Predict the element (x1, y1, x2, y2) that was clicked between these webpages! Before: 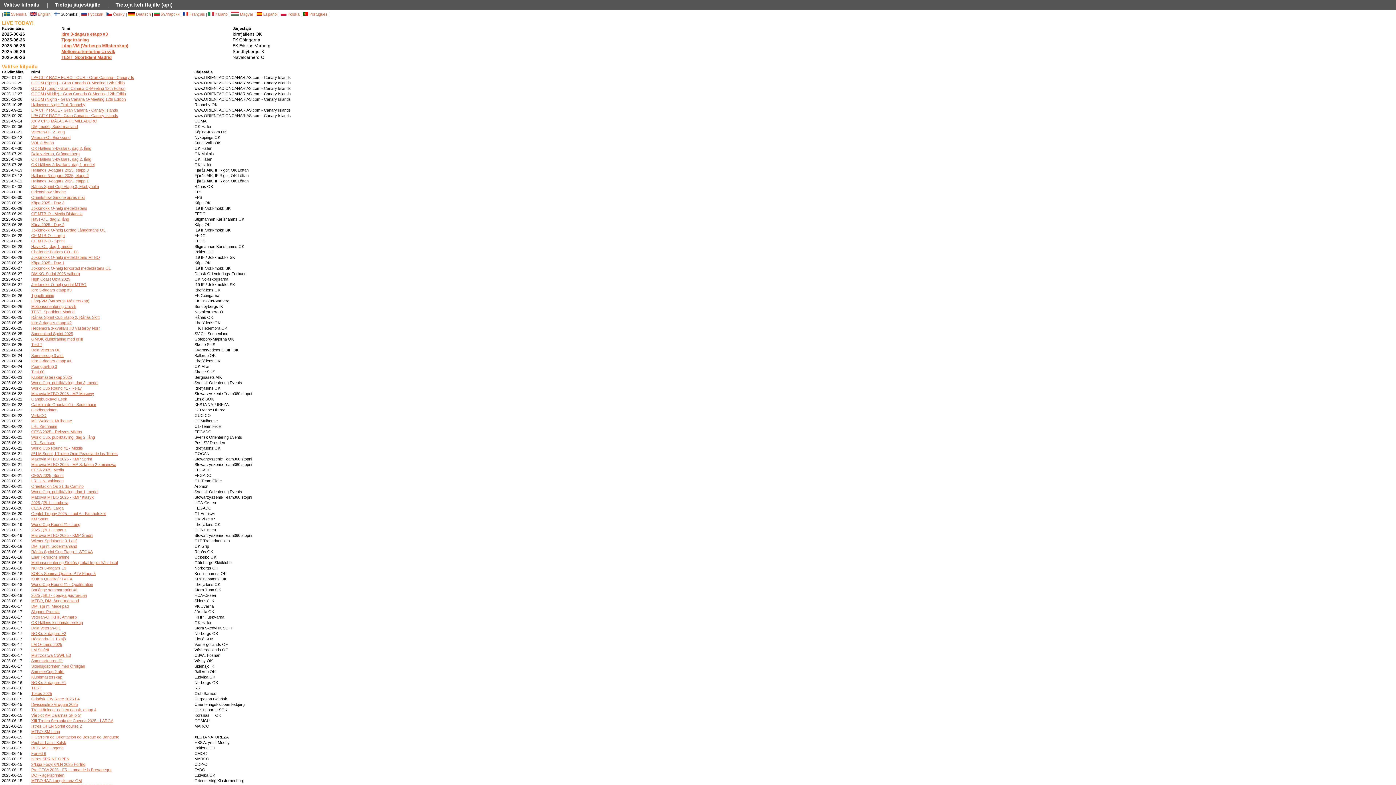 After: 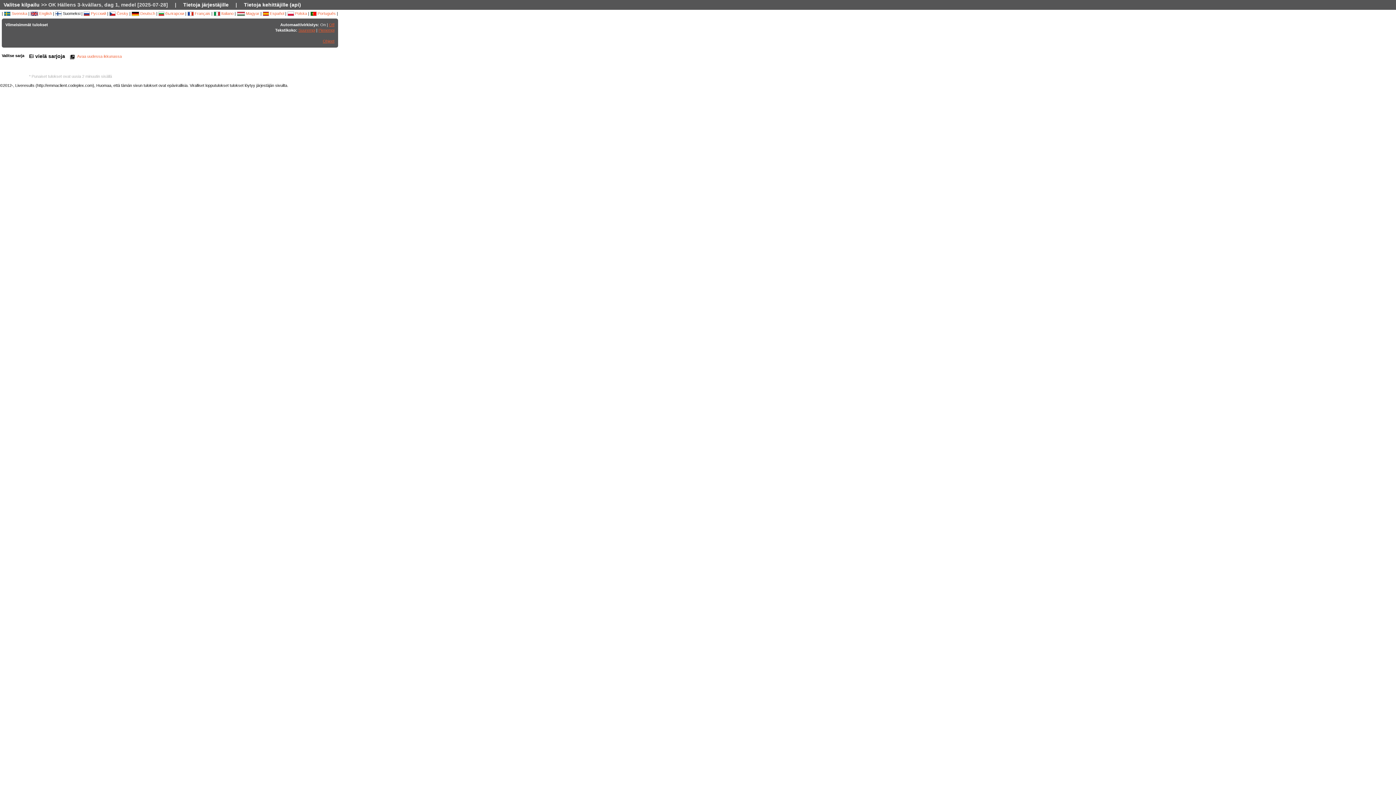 Action: label: OK Hällens 3-kvällars, dag 1, medel bbox: (31, 162, 94, 166)